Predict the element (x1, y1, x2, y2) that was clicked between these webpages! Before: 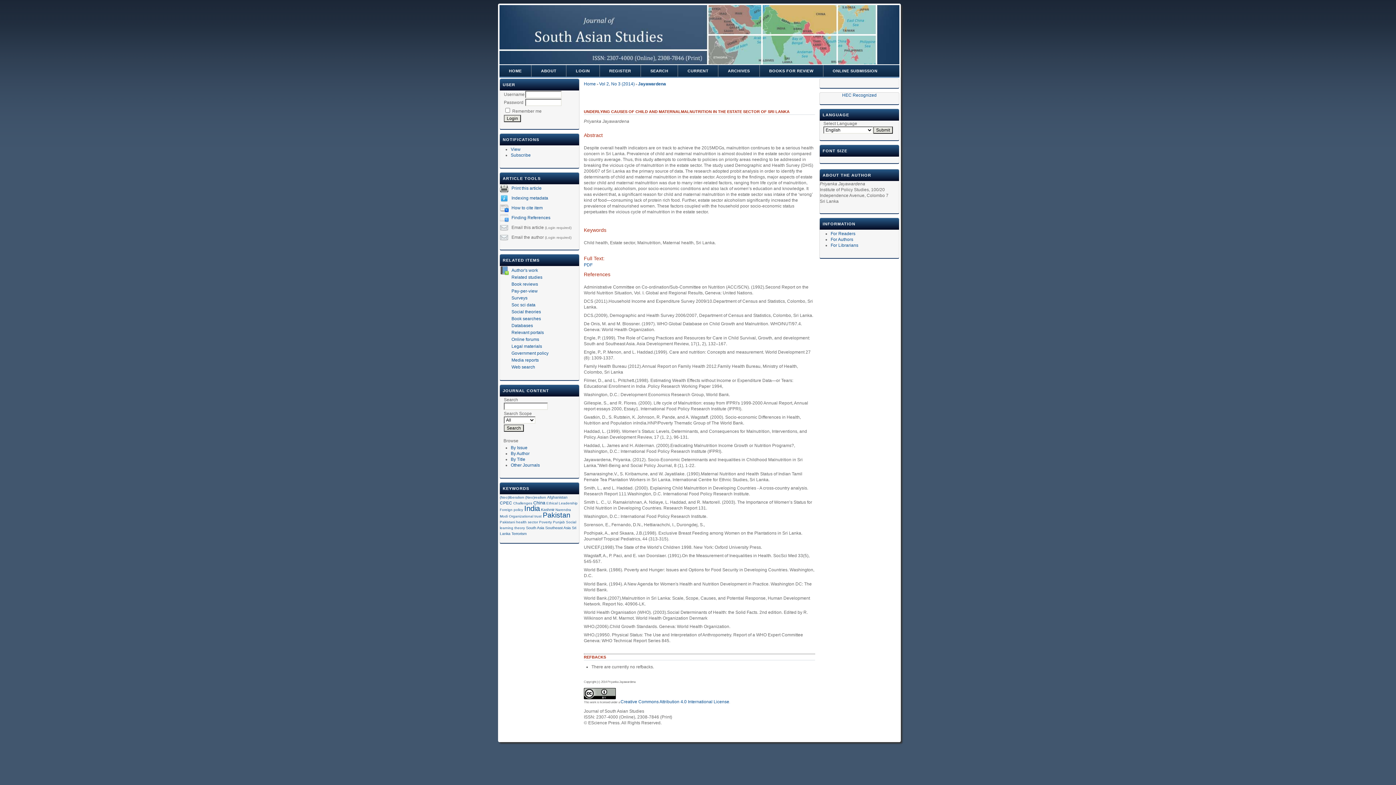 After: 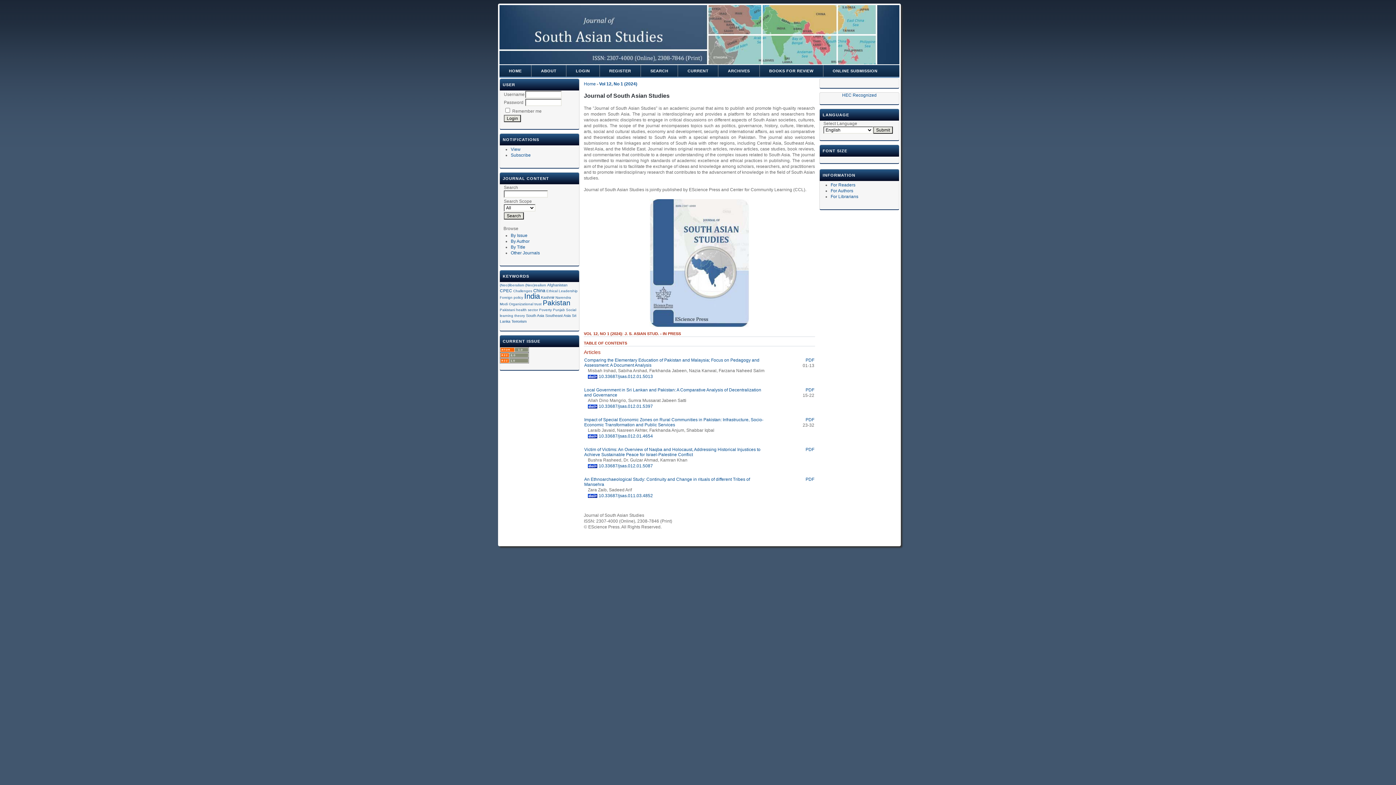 Action: bbox: (584, 81, 596, 86) label: Home